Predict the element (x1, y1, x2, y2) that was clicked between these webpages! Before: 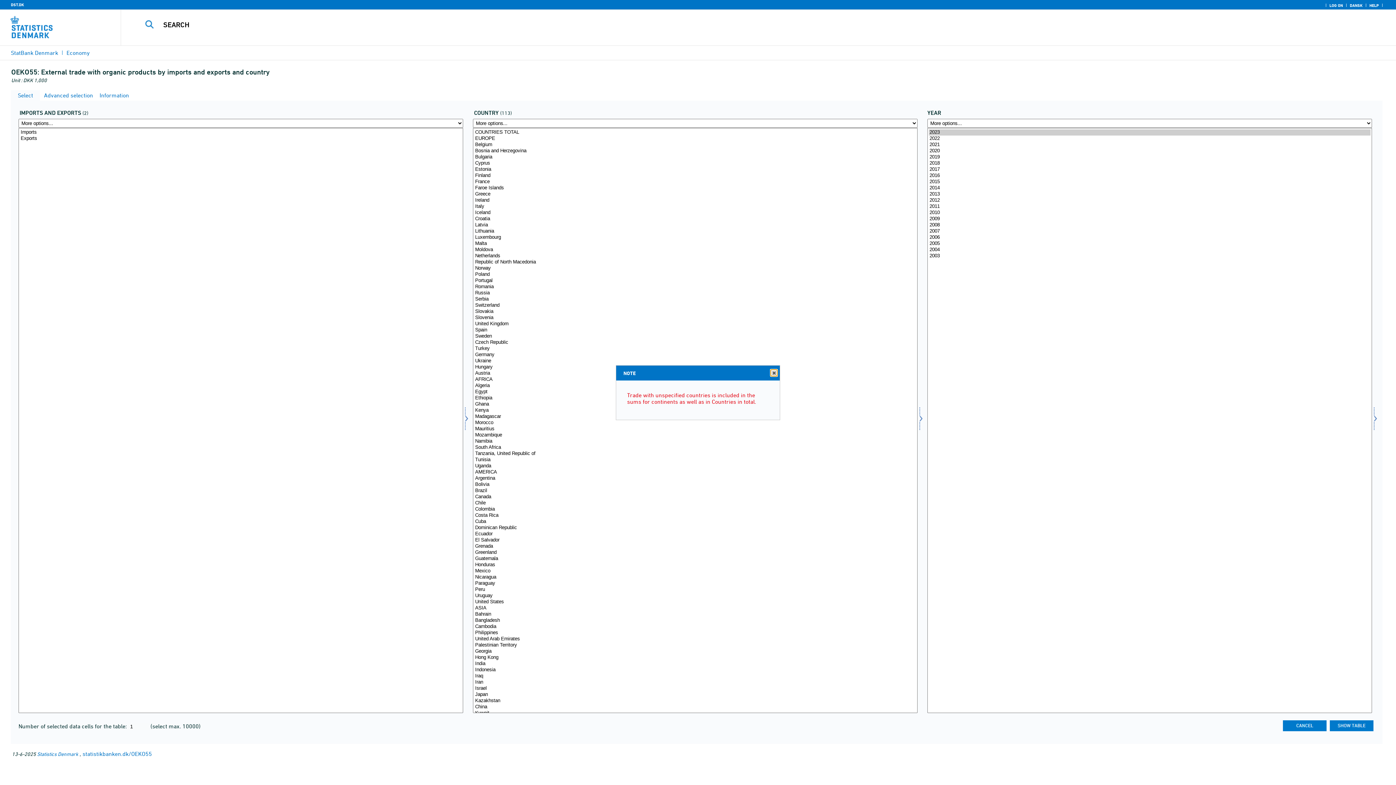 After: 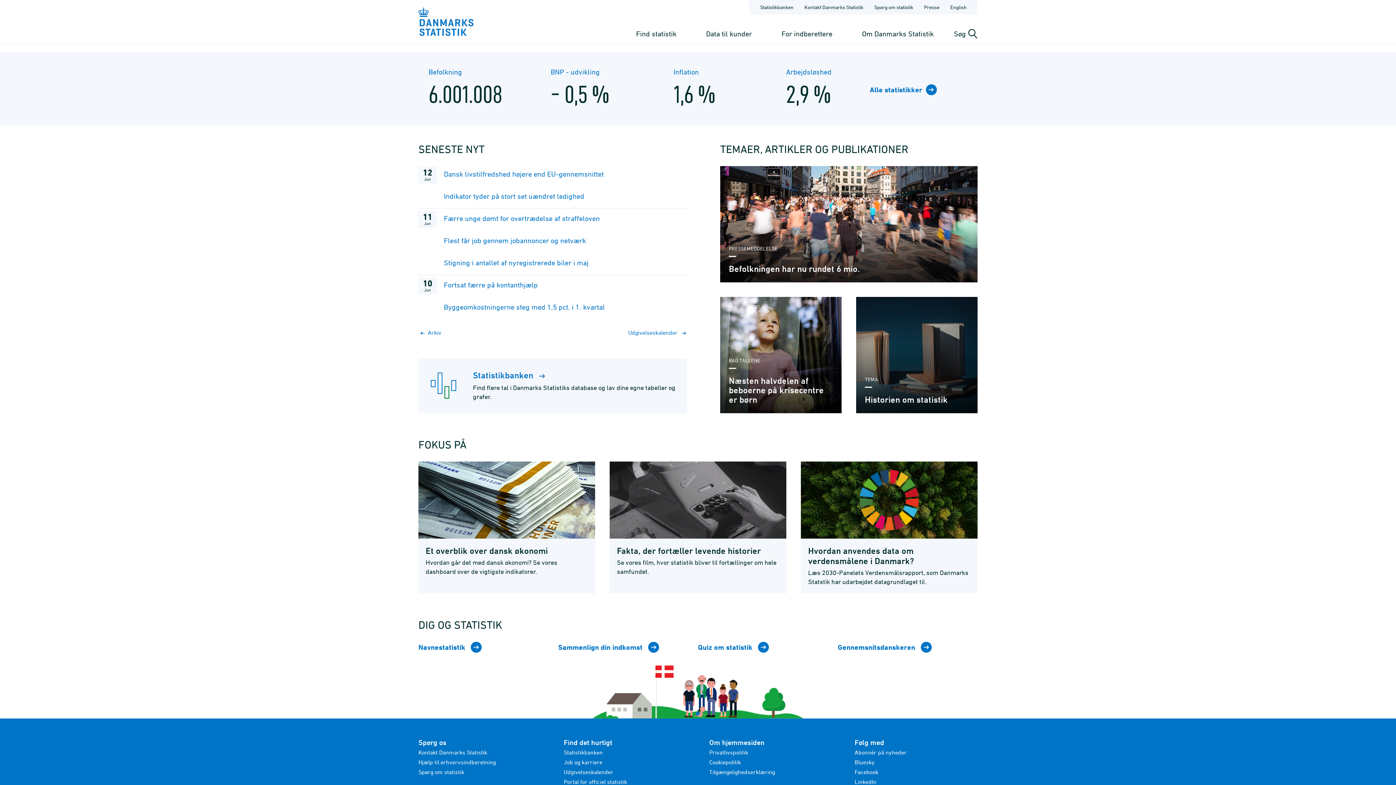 Action: label: DST.DK bbox: (9, 2, 25, 7)